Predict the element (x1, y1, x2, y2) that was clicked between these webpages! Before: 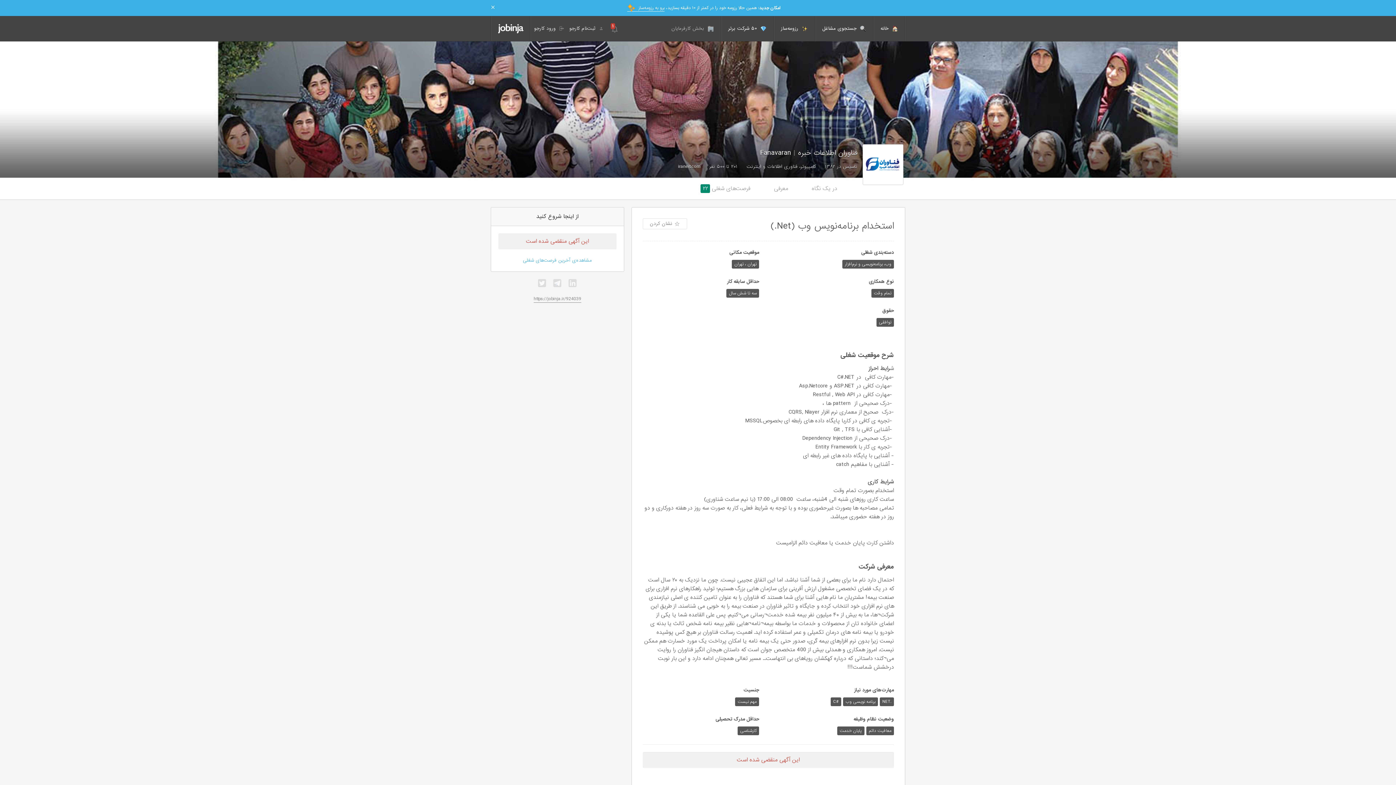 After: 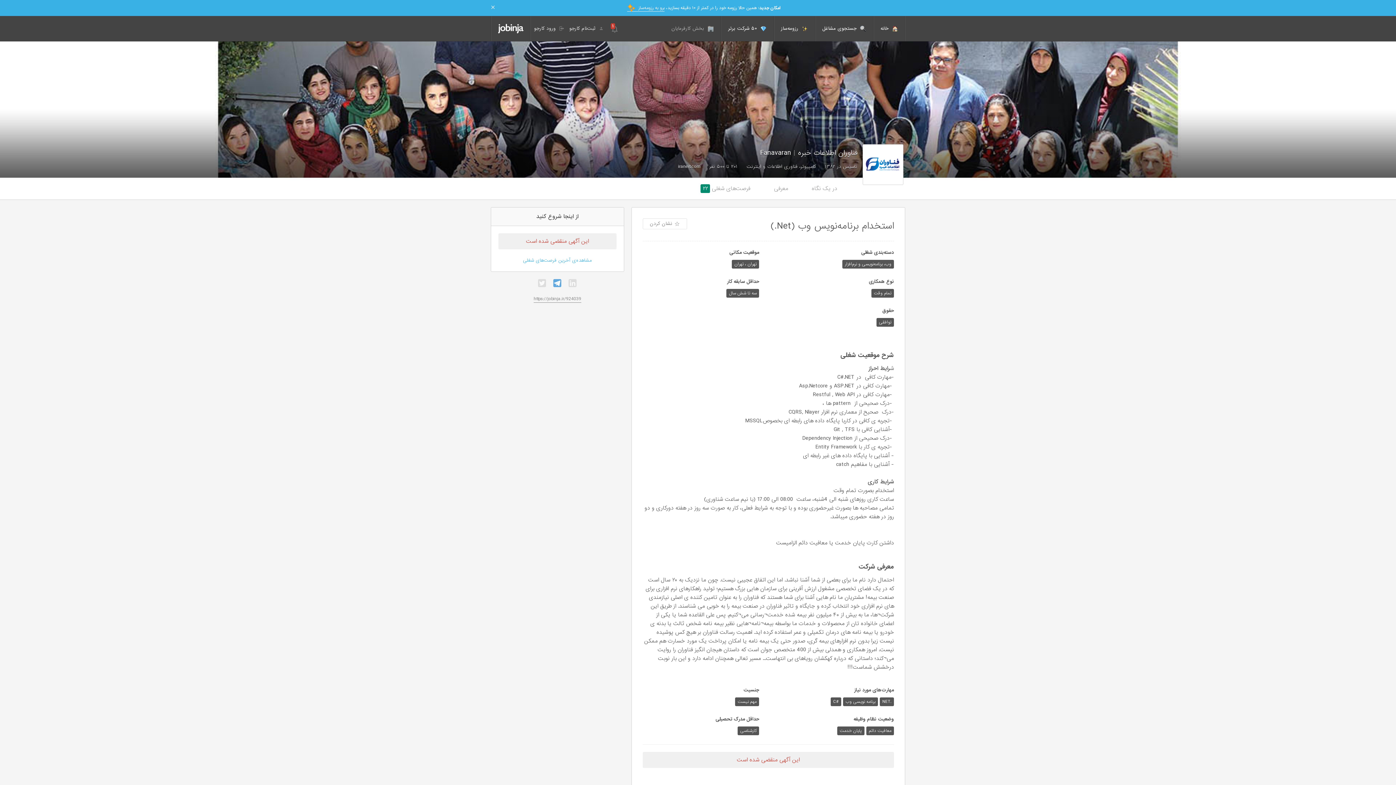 Action: bbox: (553, 279, 561, 287)